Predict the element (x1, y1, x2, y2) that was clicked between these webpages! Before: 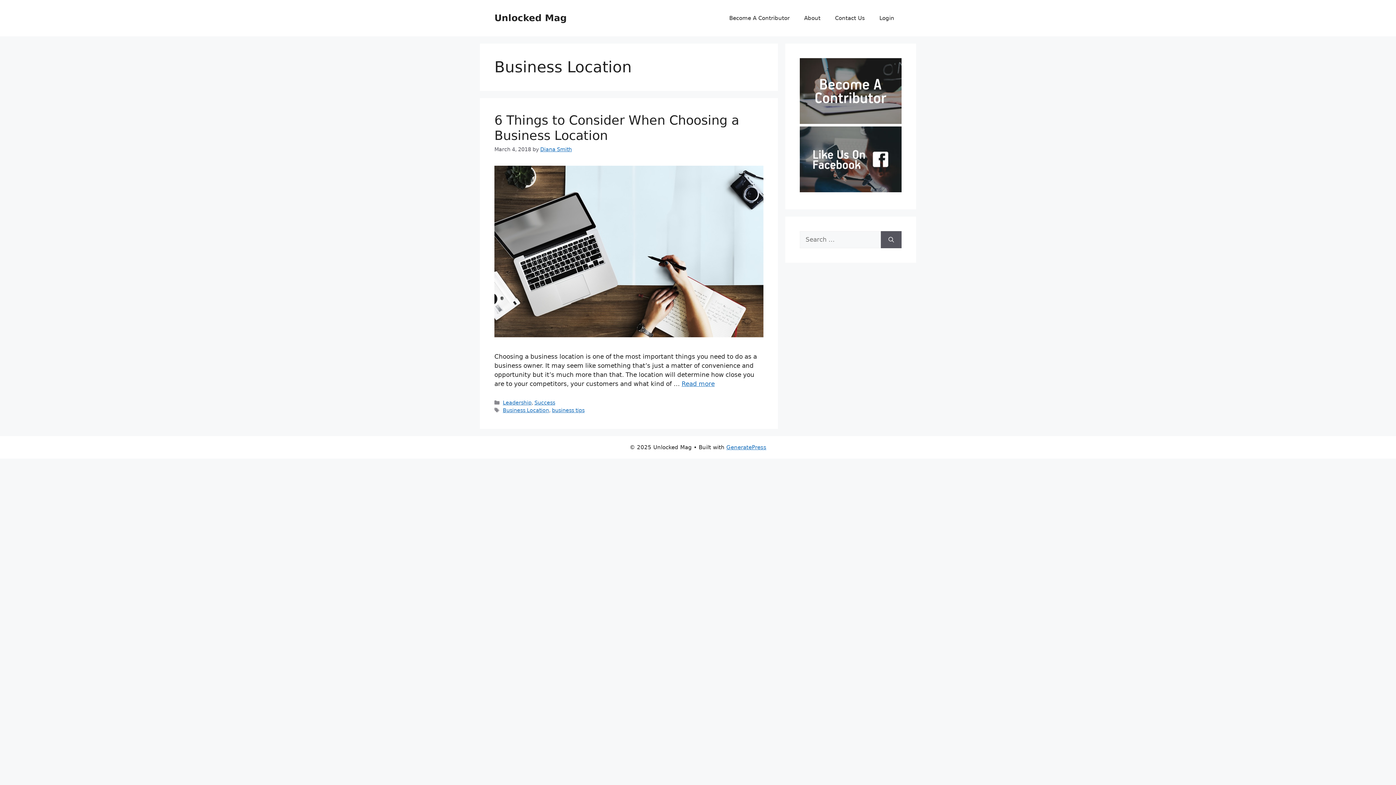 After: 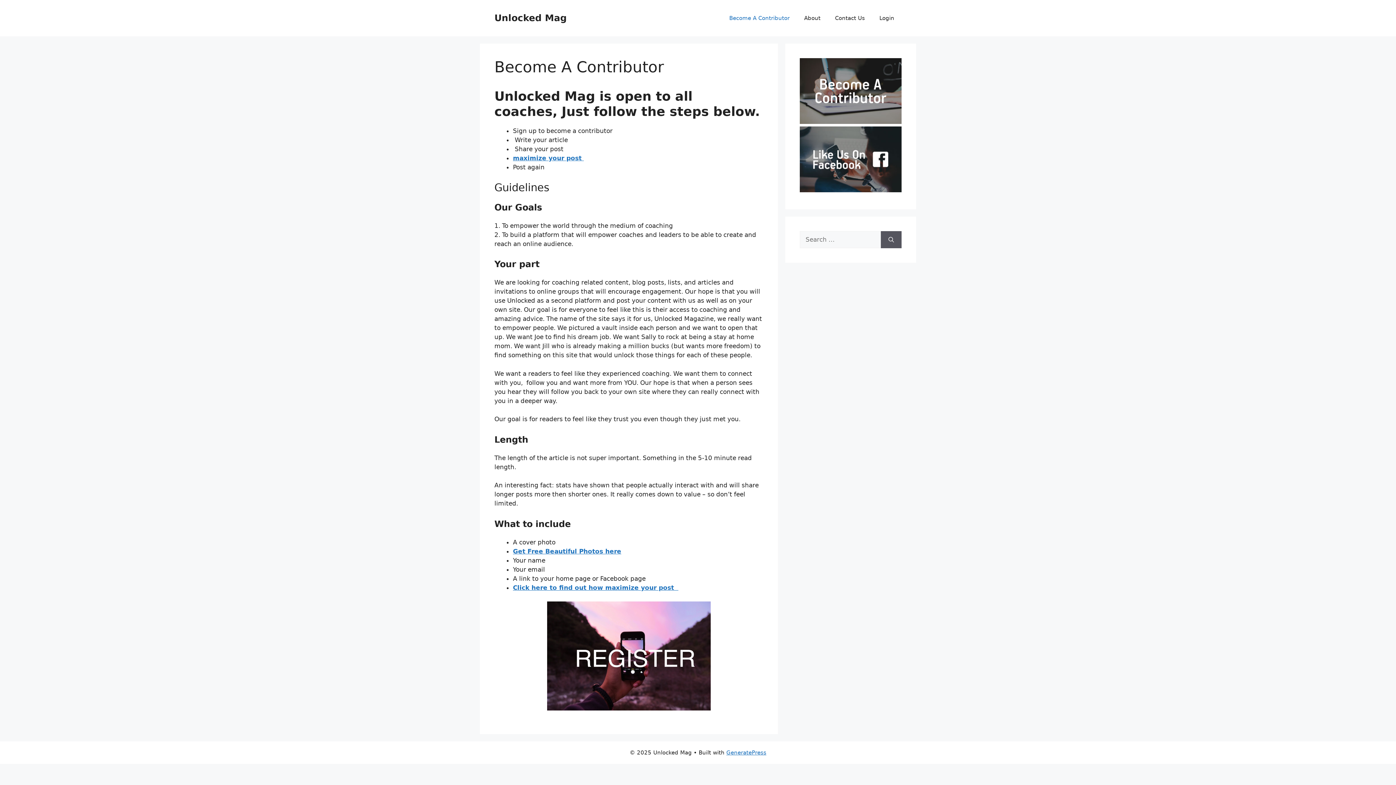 Action: bbox: (800, 118, 901, 125)